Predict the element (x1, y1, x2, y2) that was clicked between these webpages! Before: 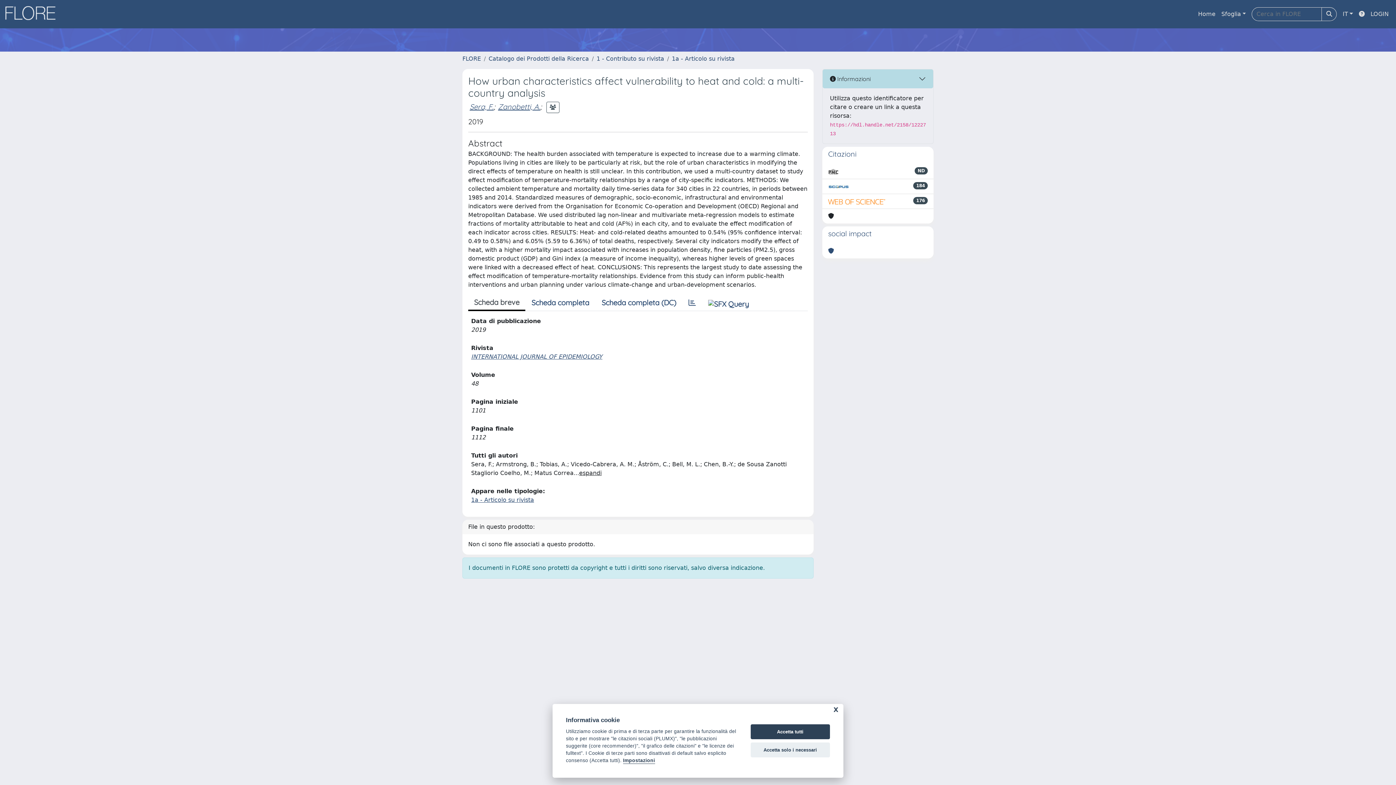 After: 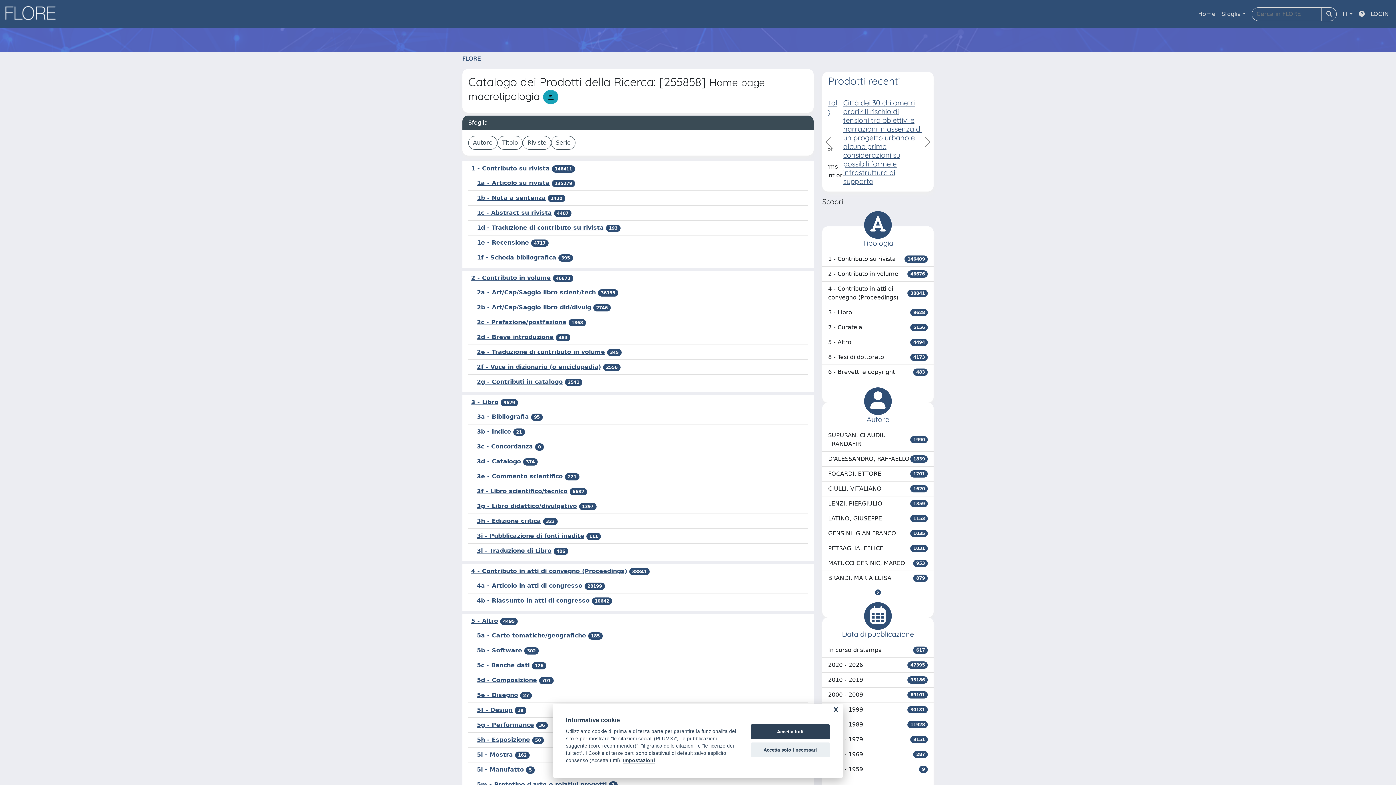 Action: label: Catalogo dei Prodotti della Ricerca bbox: (488, 55, 589, 62)